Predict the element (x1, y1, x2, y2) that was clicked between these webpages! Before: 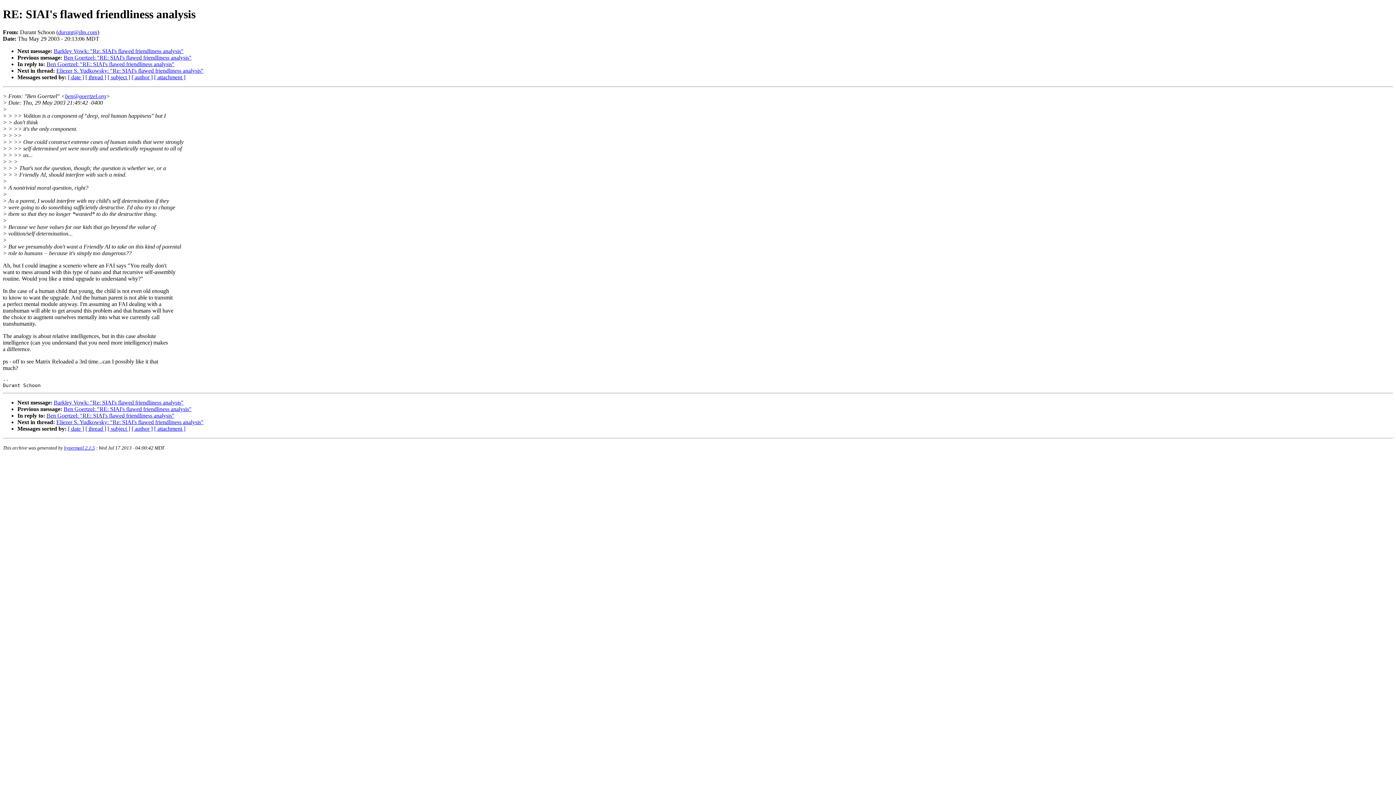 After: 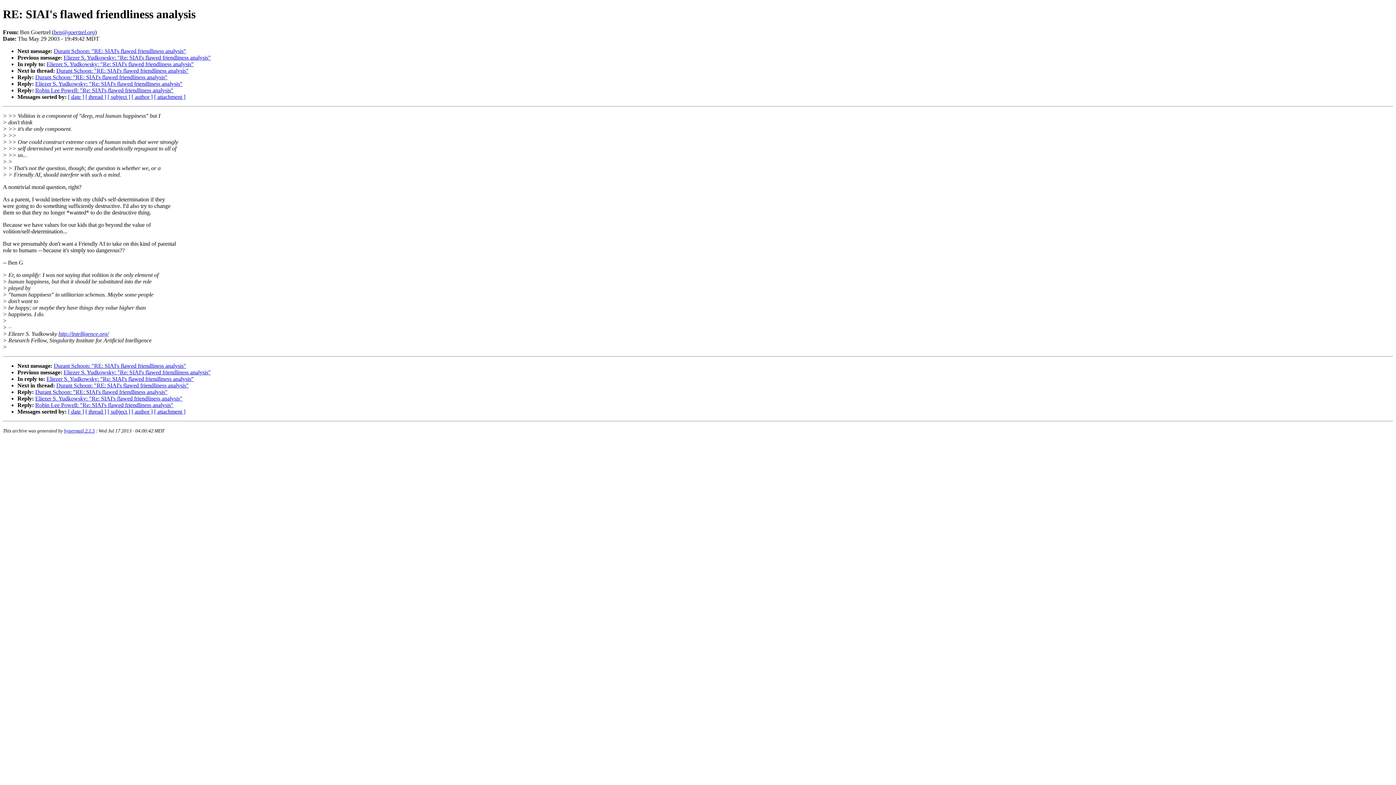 Action: bbox: (46, 61, 174, 67) label: Ben Goertzel: "RE: SIAI's flawed friendliness analysis"